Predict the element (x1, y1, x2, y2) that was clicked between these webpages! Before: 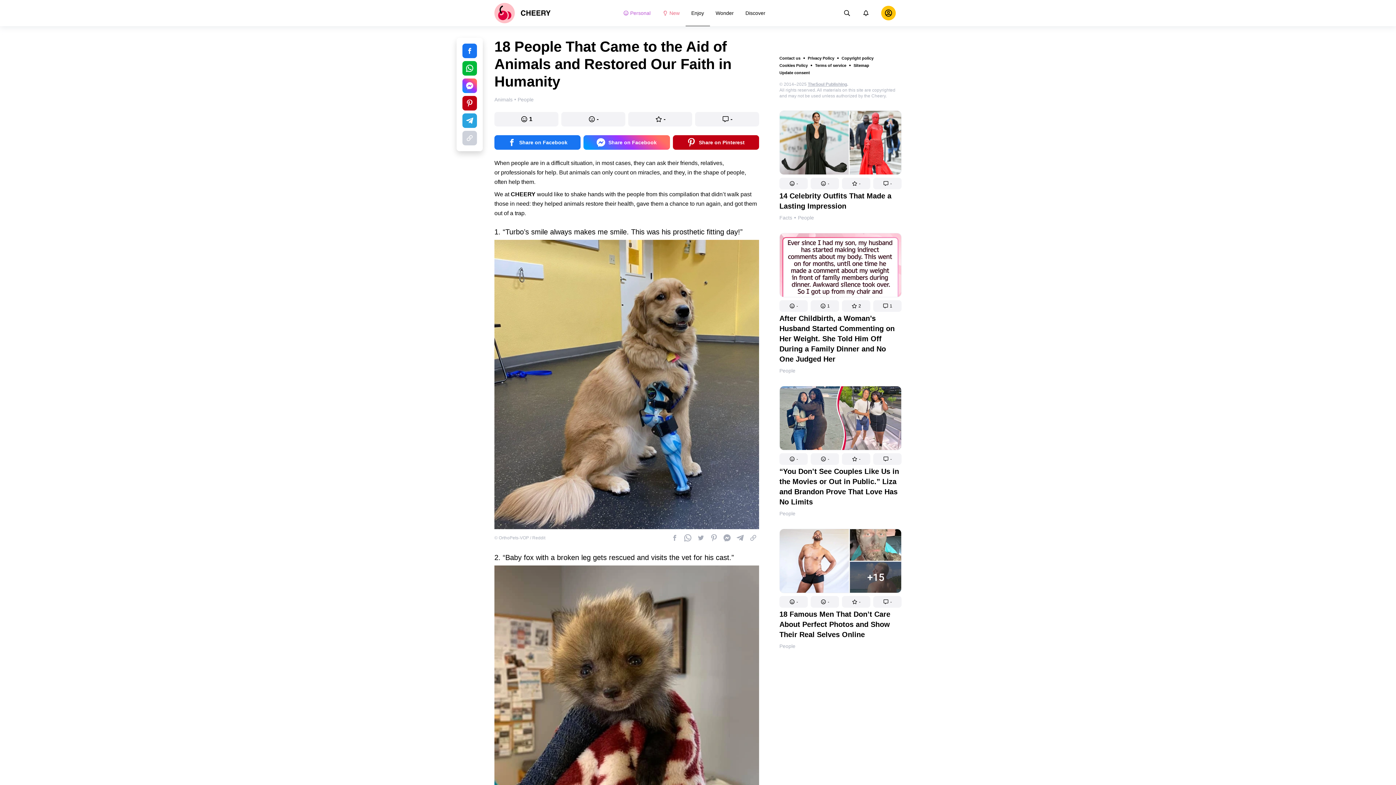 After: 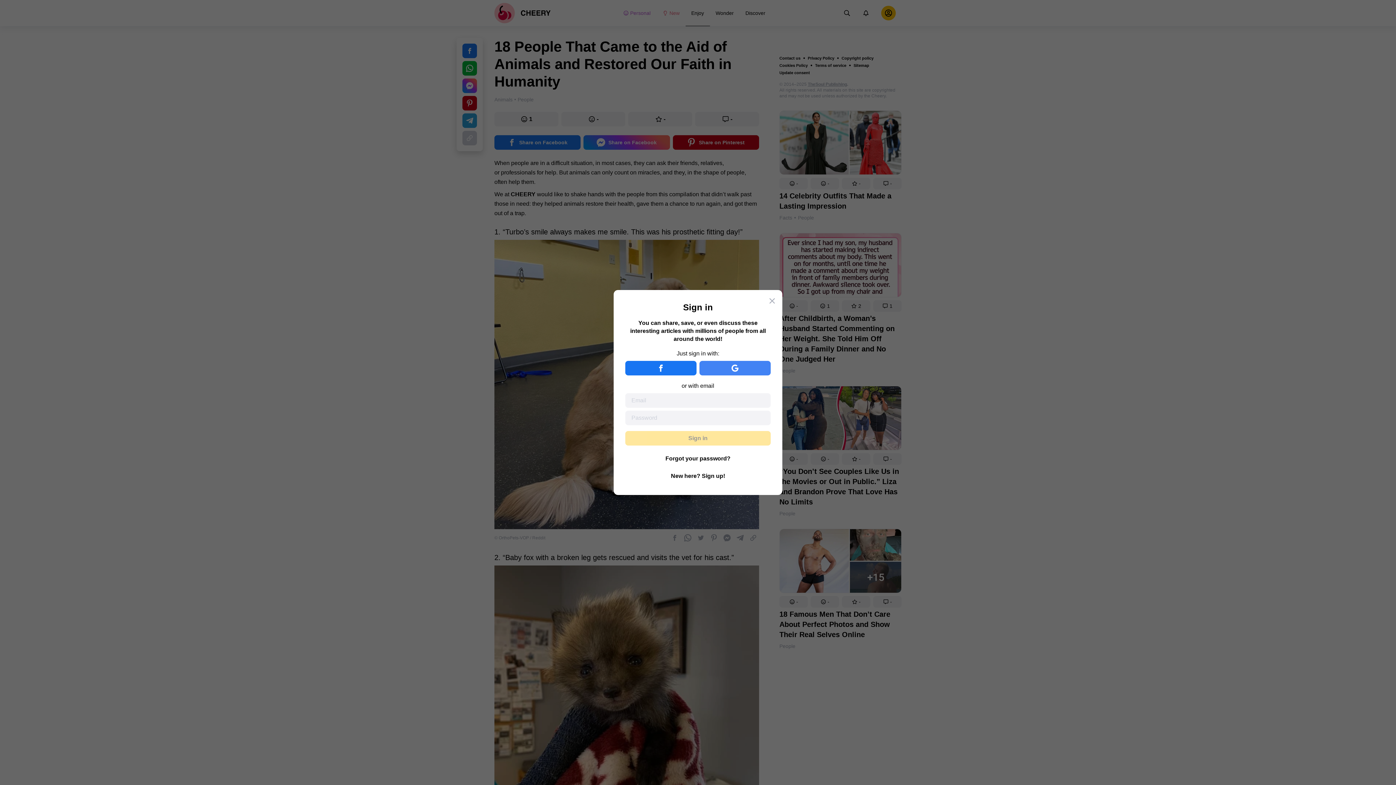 Action: bbox: (810, 238, 839, 250) label: -